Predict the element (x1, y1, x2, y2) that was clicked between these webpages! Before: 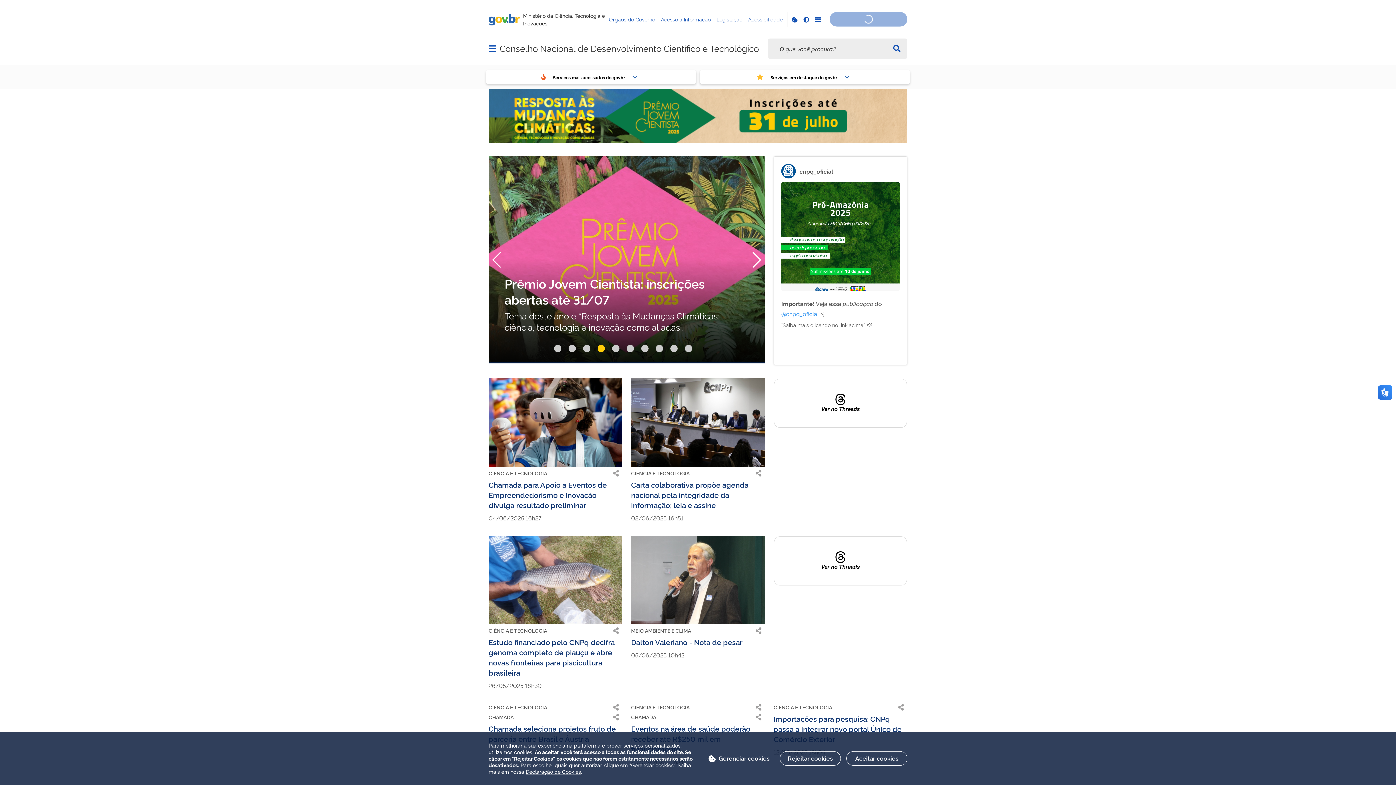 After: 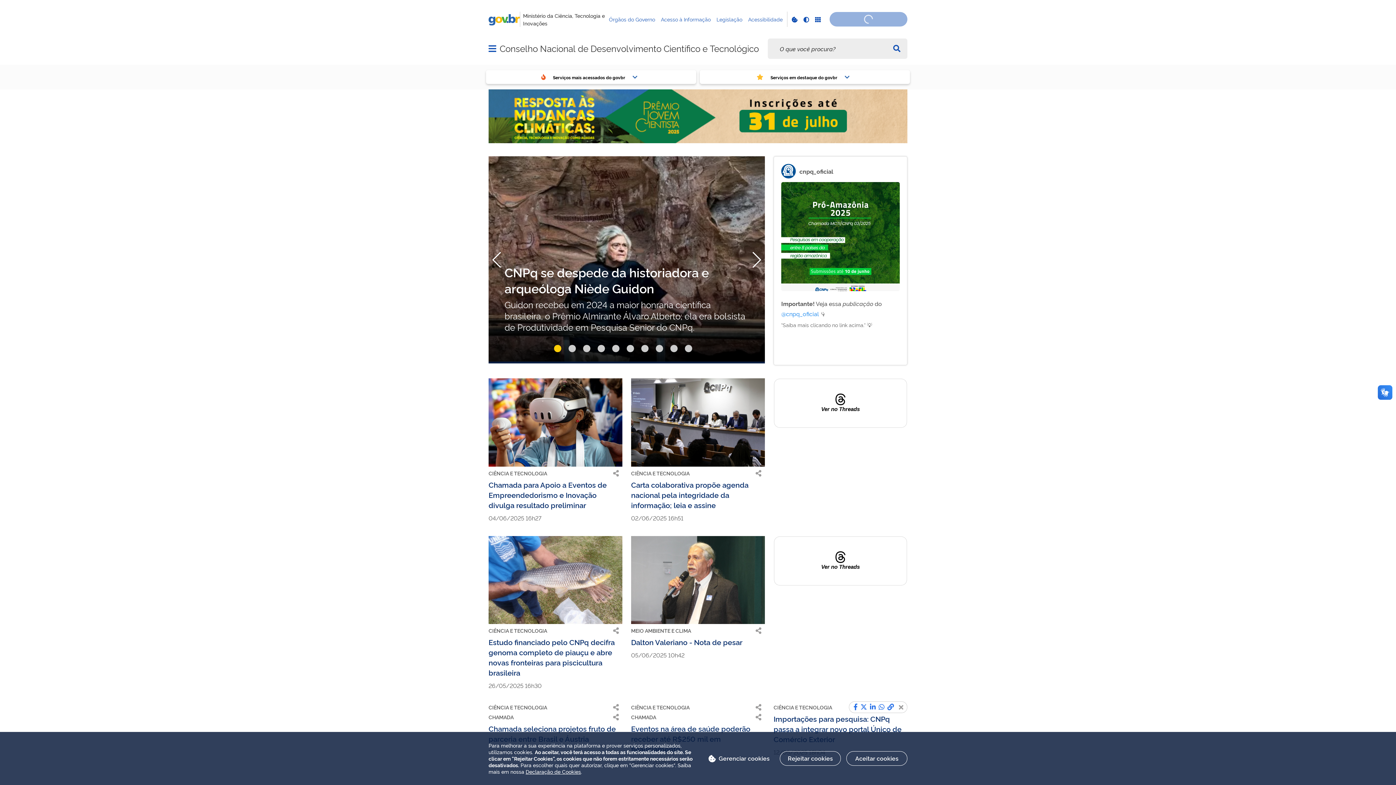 Action: bbox: (895, 702, 907, 713)